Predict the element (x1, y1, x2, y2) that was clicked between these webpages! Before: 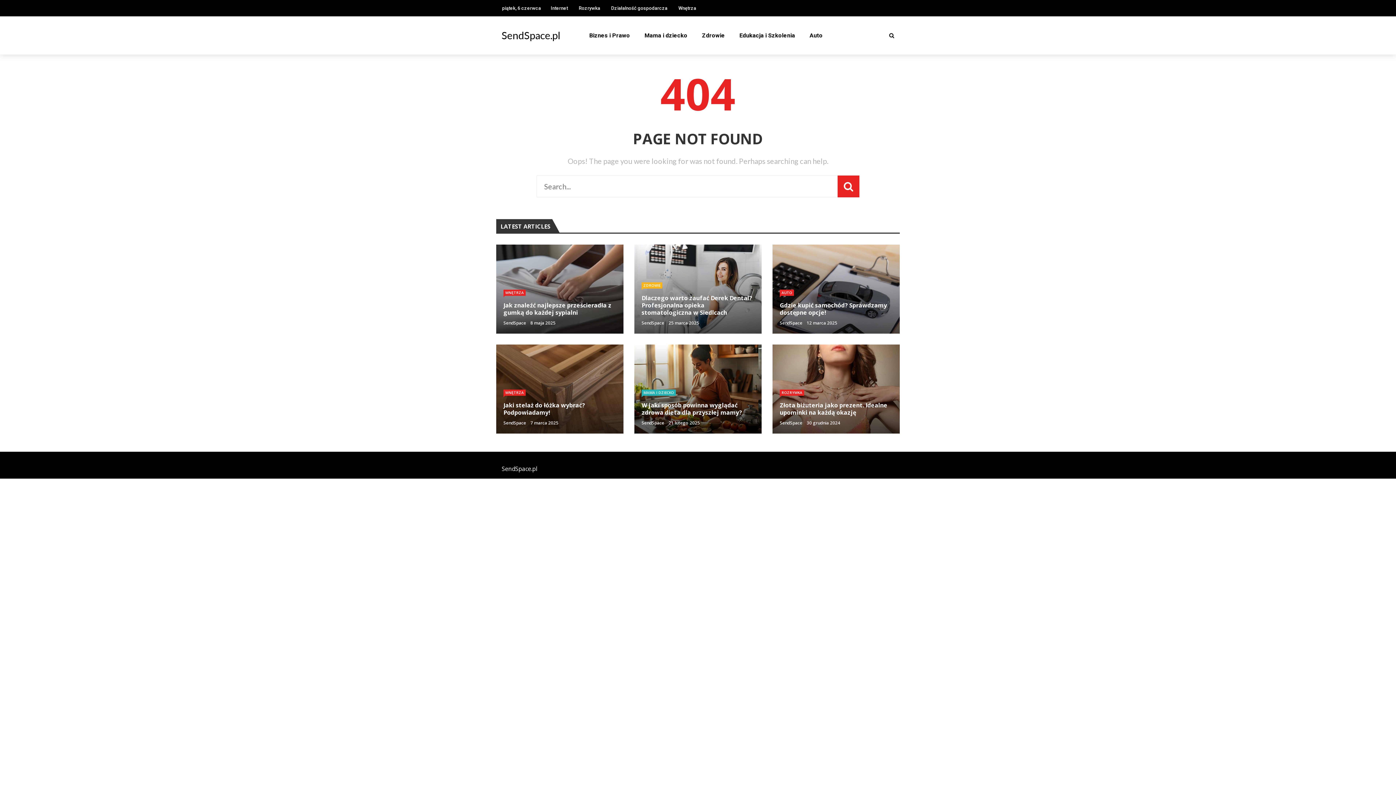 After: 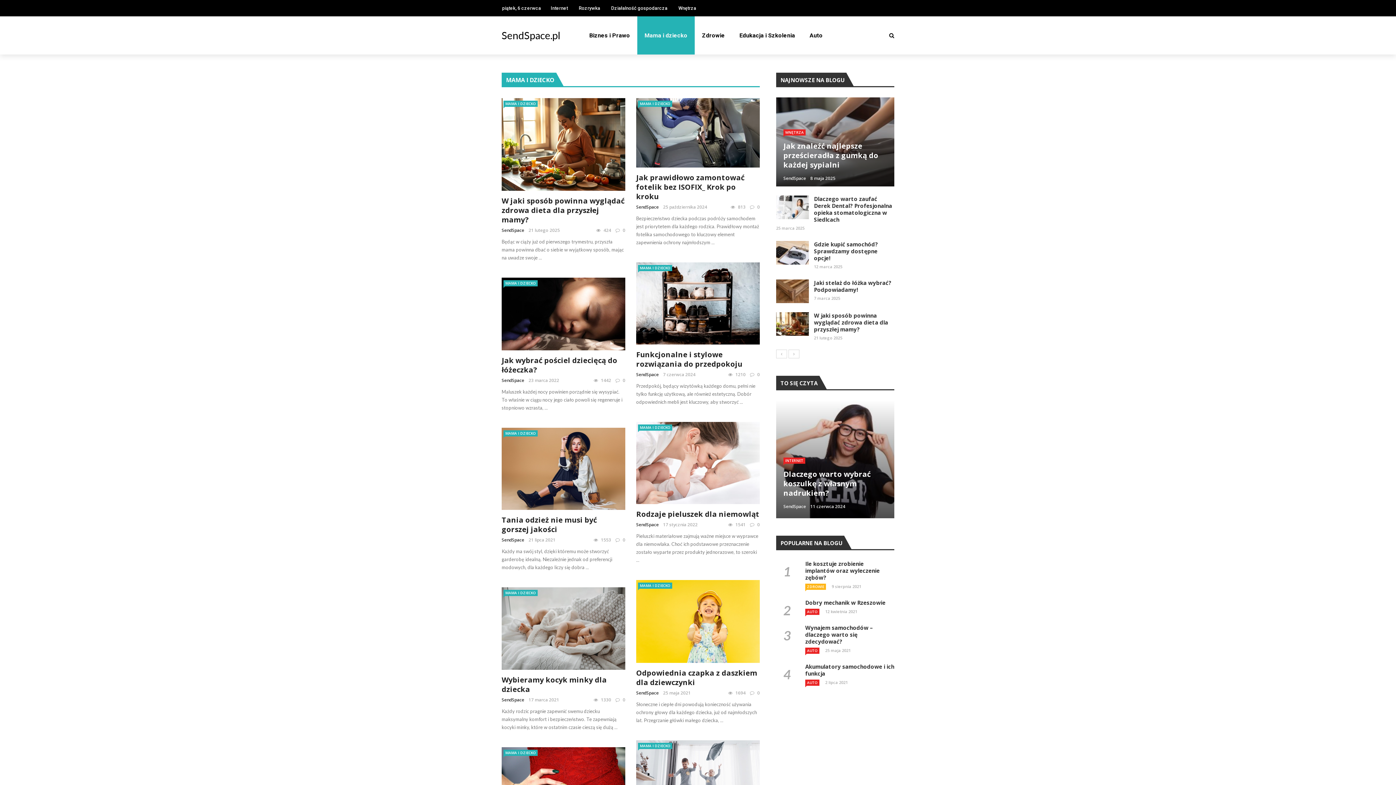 Action: bbox: (641, 389, 676, 396) label: MAMA I DZIECKO